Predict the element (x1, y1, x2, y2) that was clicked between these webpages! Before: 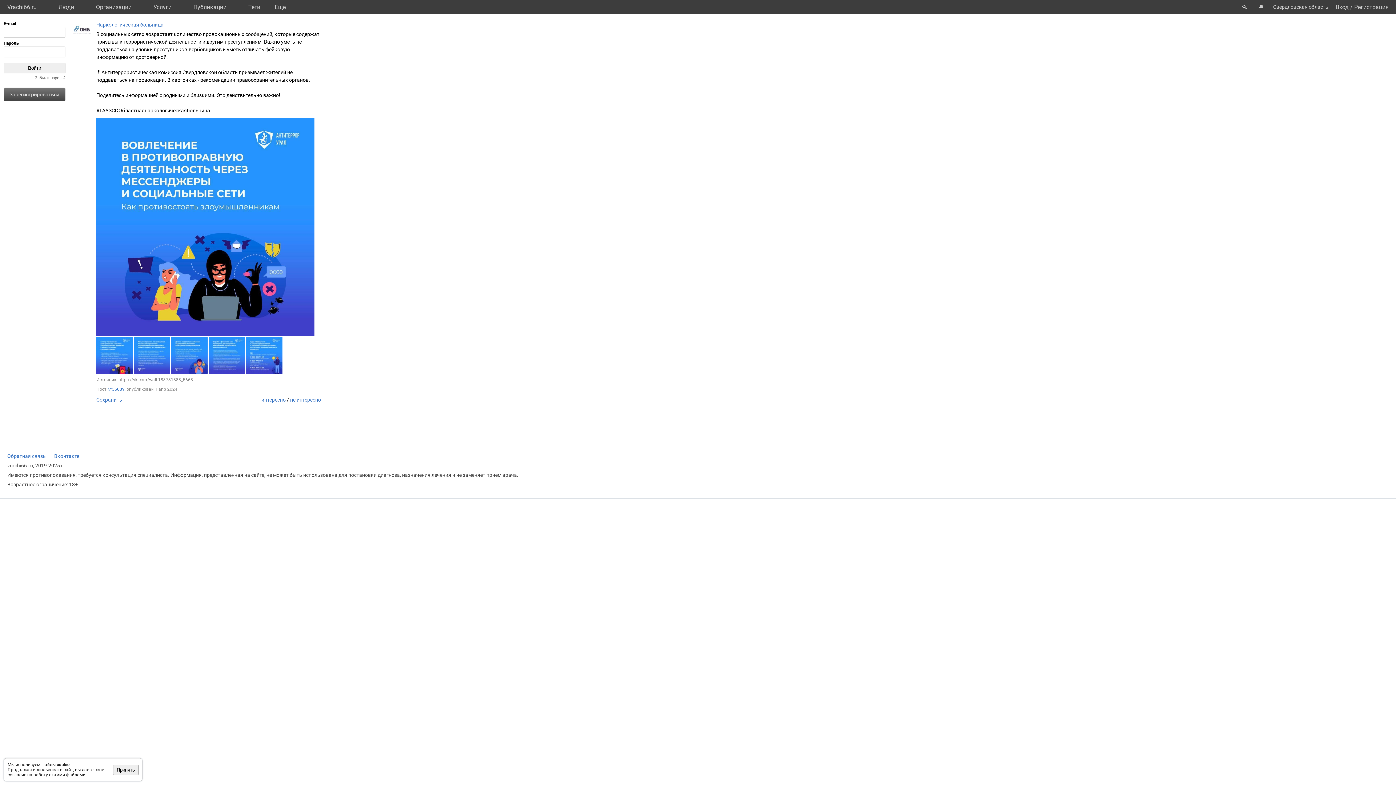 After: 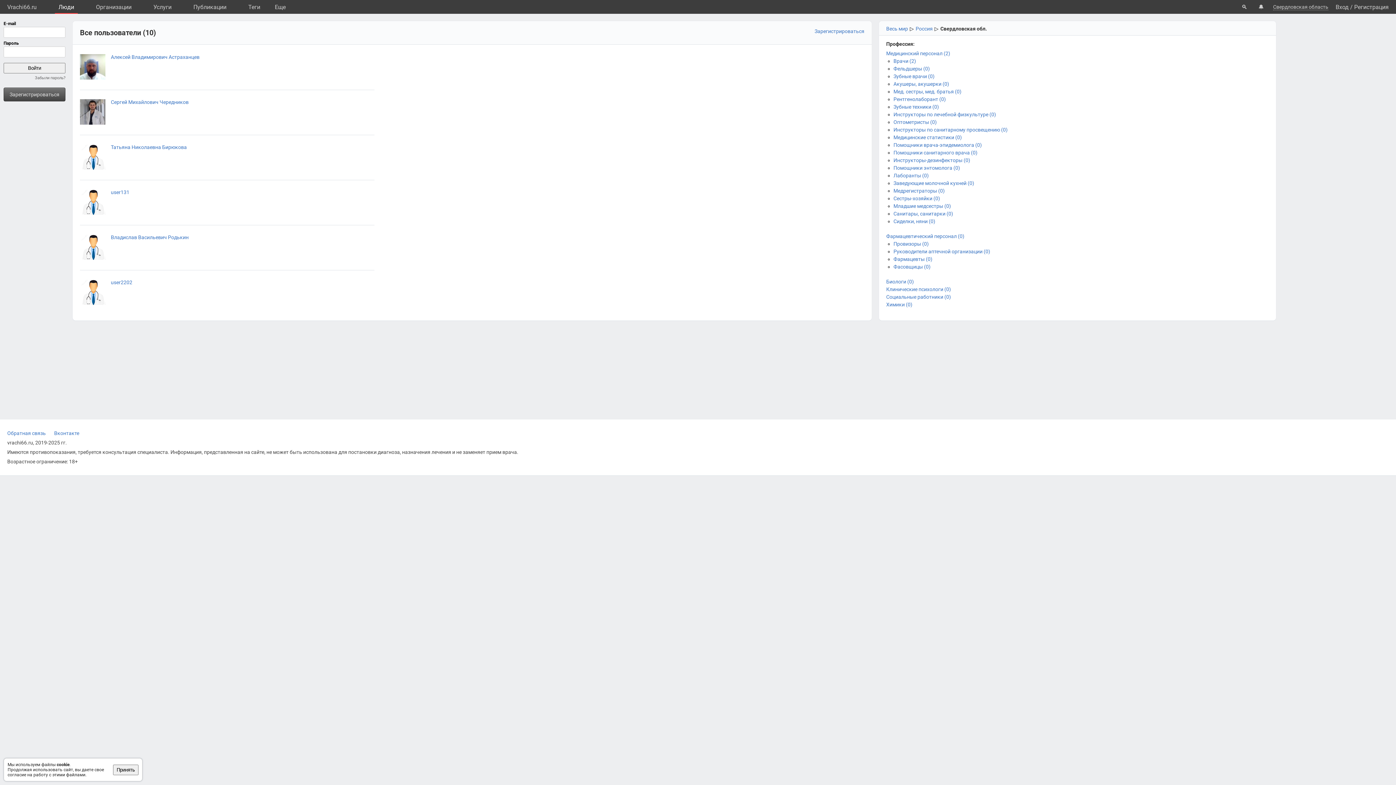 Action: bbox: (54, 0, 77, 13) label: Люди